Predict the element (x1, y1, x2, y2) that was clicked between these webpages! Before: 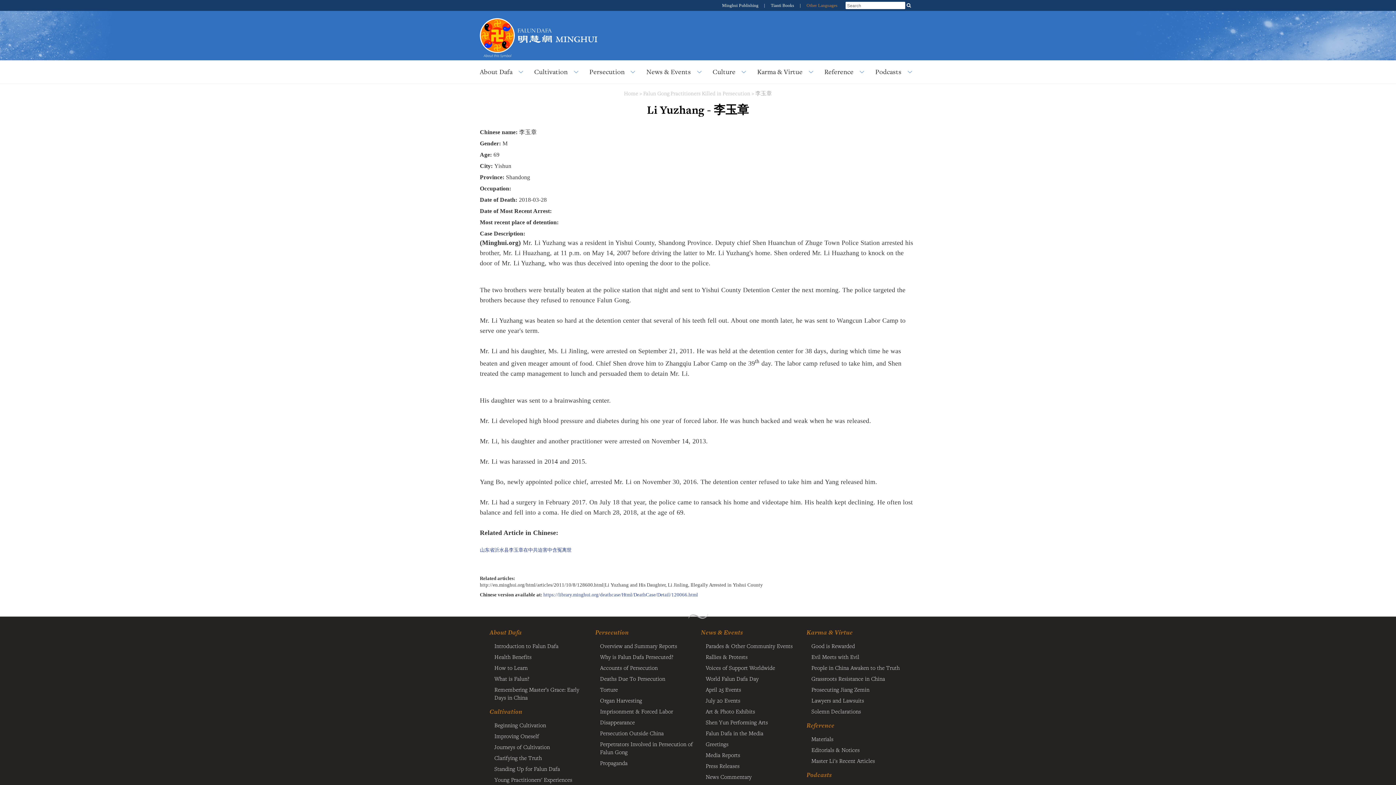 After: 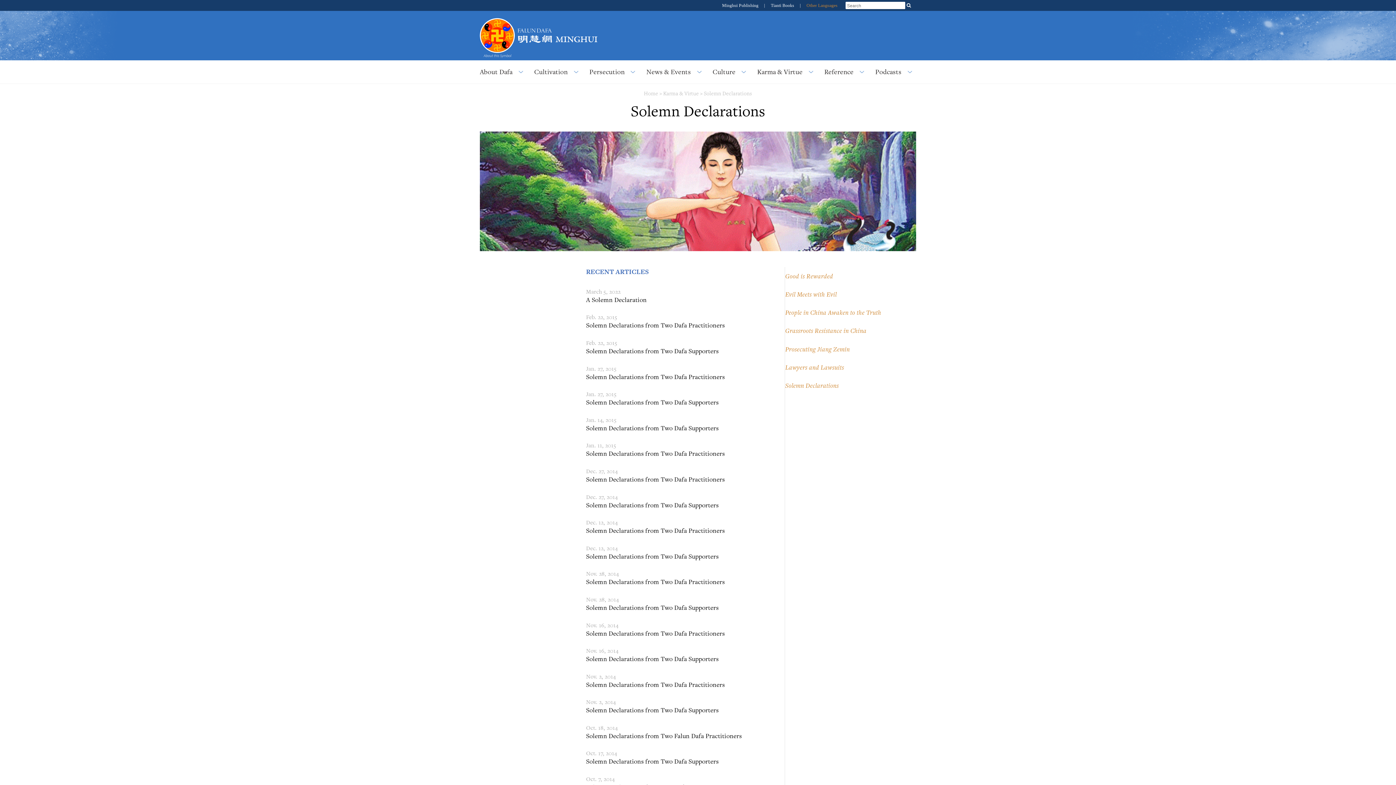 Action: bbox: (811, 707, 906, 715) label: Solemn Declarations